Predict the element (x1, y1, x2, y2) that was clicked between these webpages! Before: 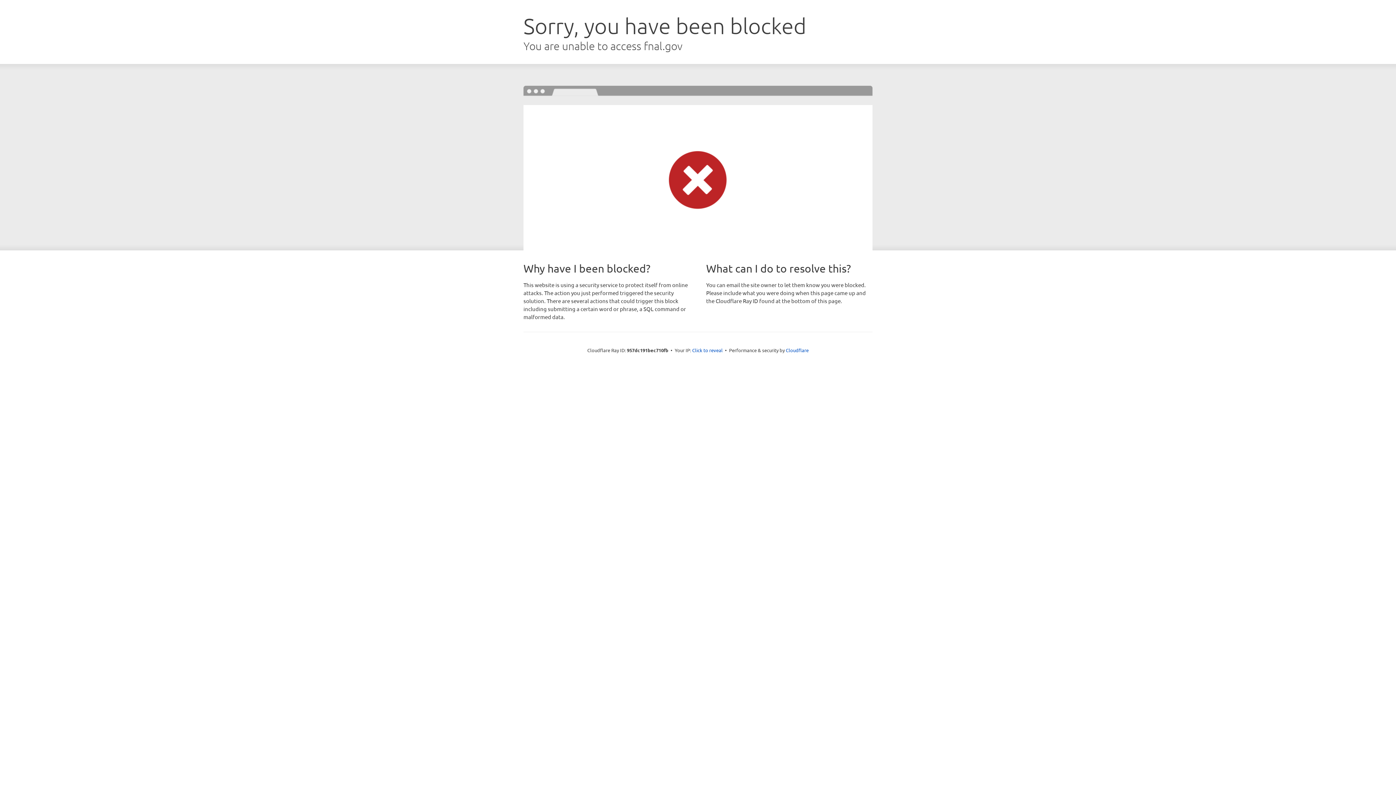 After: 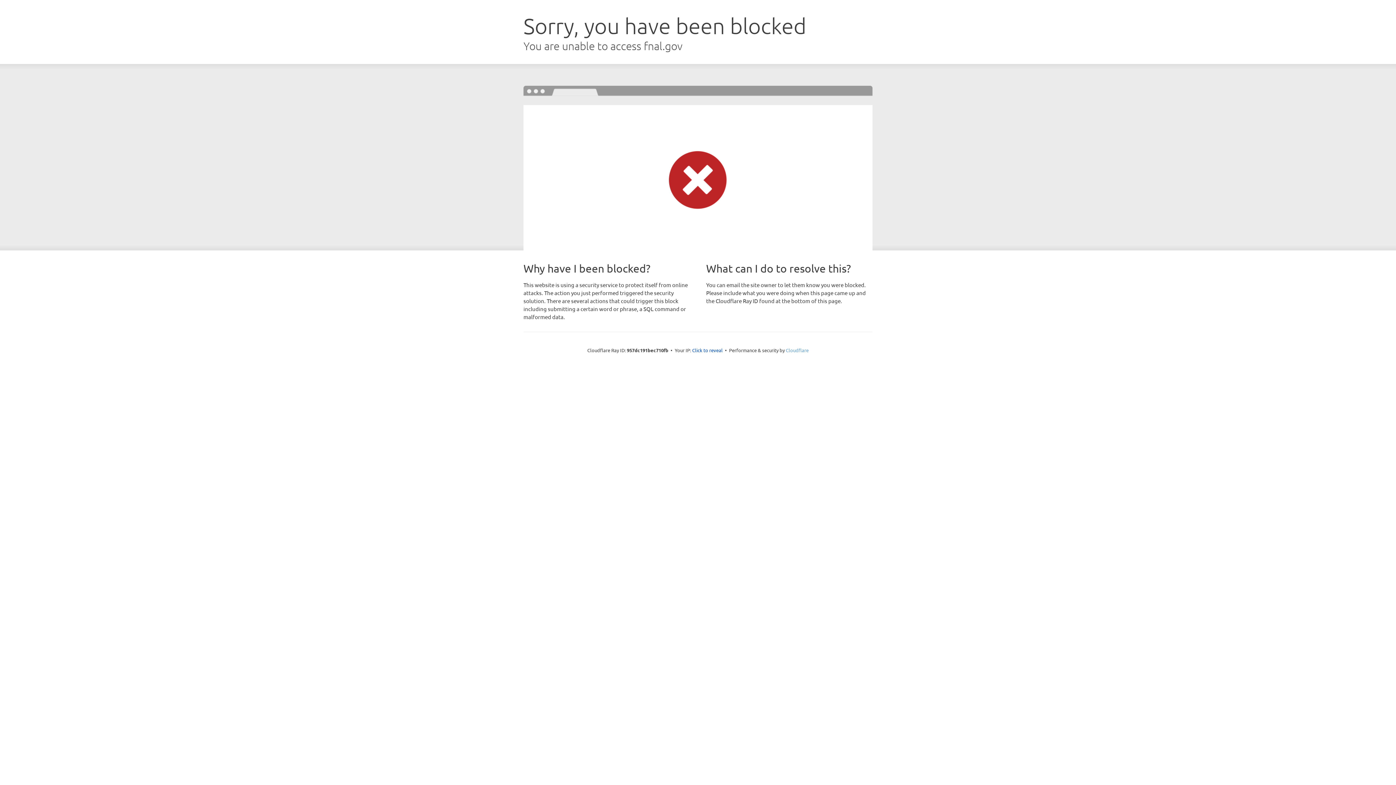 Action: bbox: (786, 347, 808, 353) label: Cloudflare